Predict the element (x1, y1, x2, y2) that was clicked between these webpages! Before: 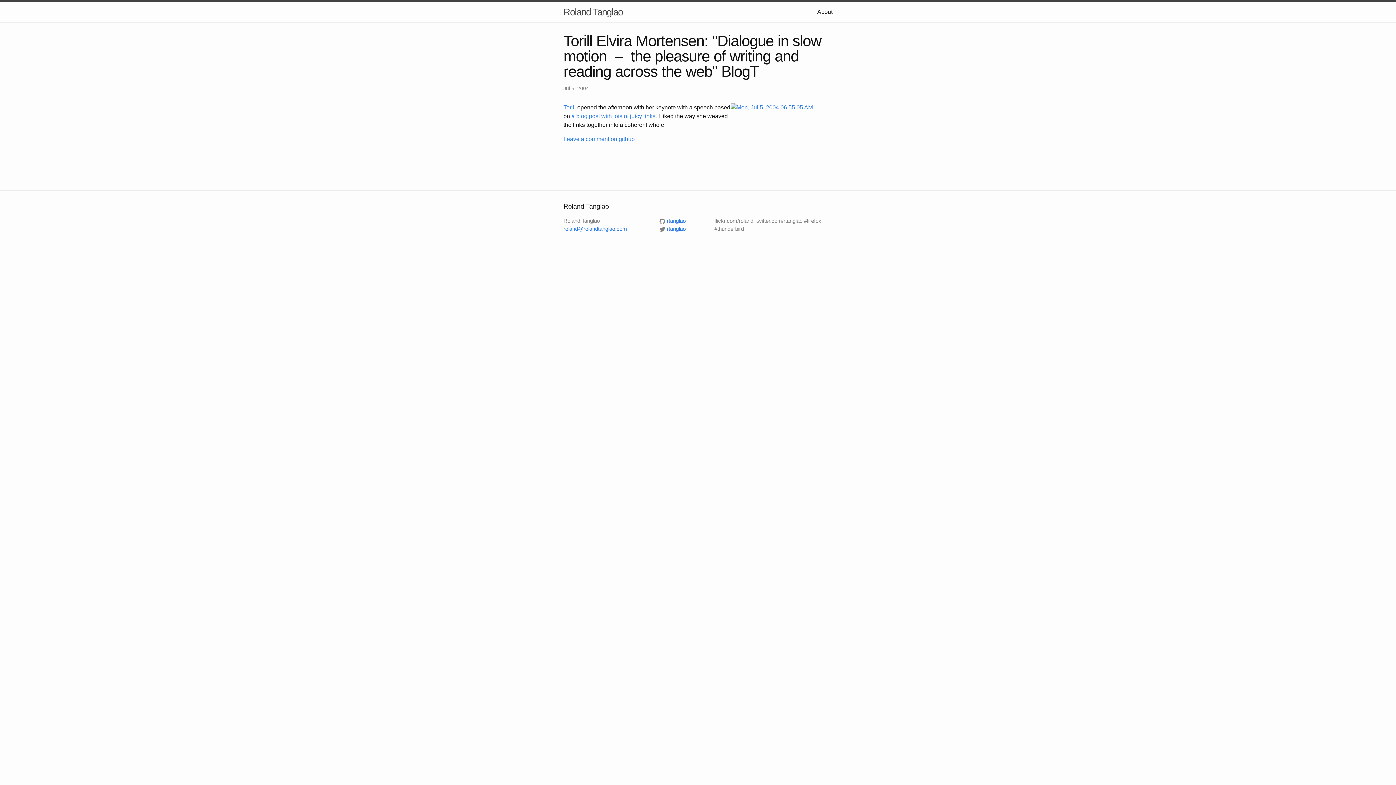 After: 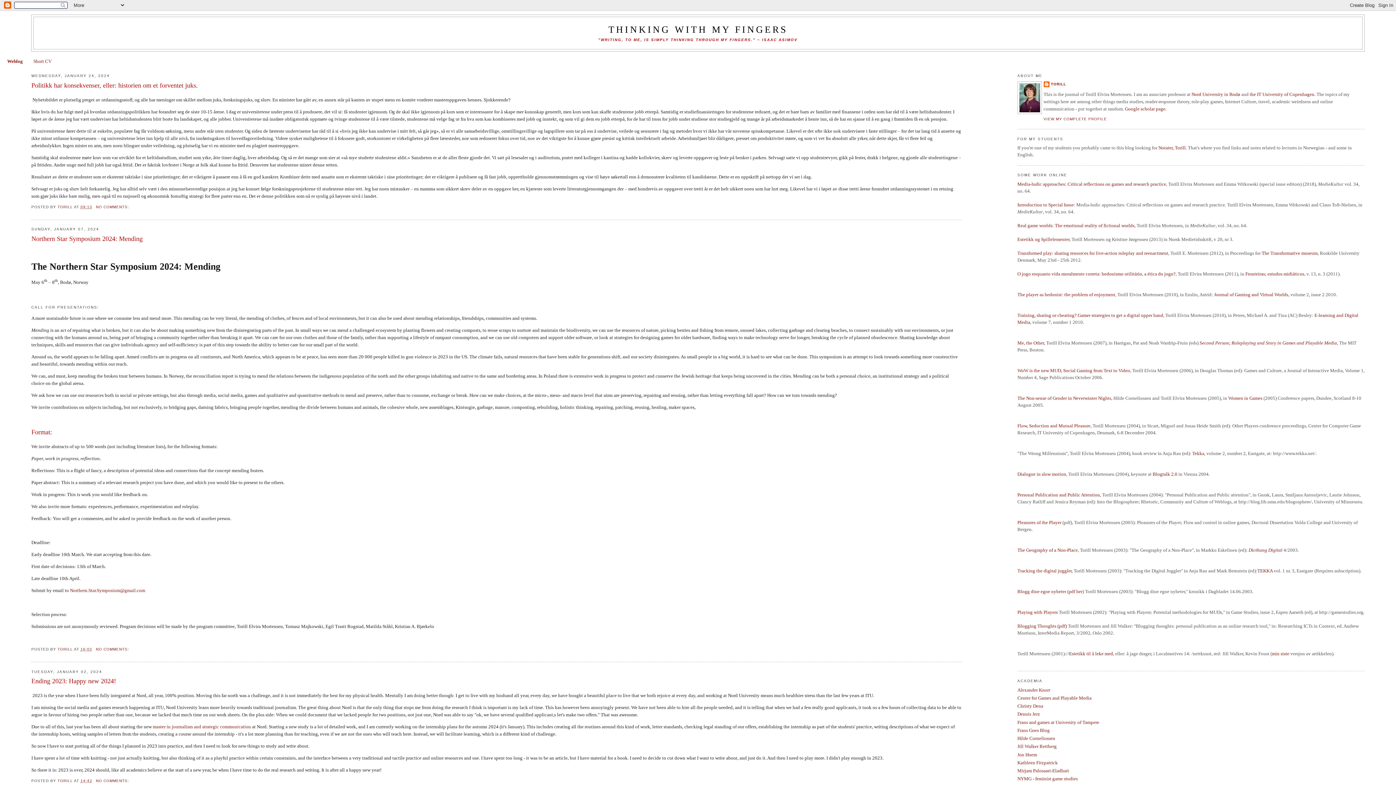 Action: bbox: (563, 104, 576, 110) label: Torill